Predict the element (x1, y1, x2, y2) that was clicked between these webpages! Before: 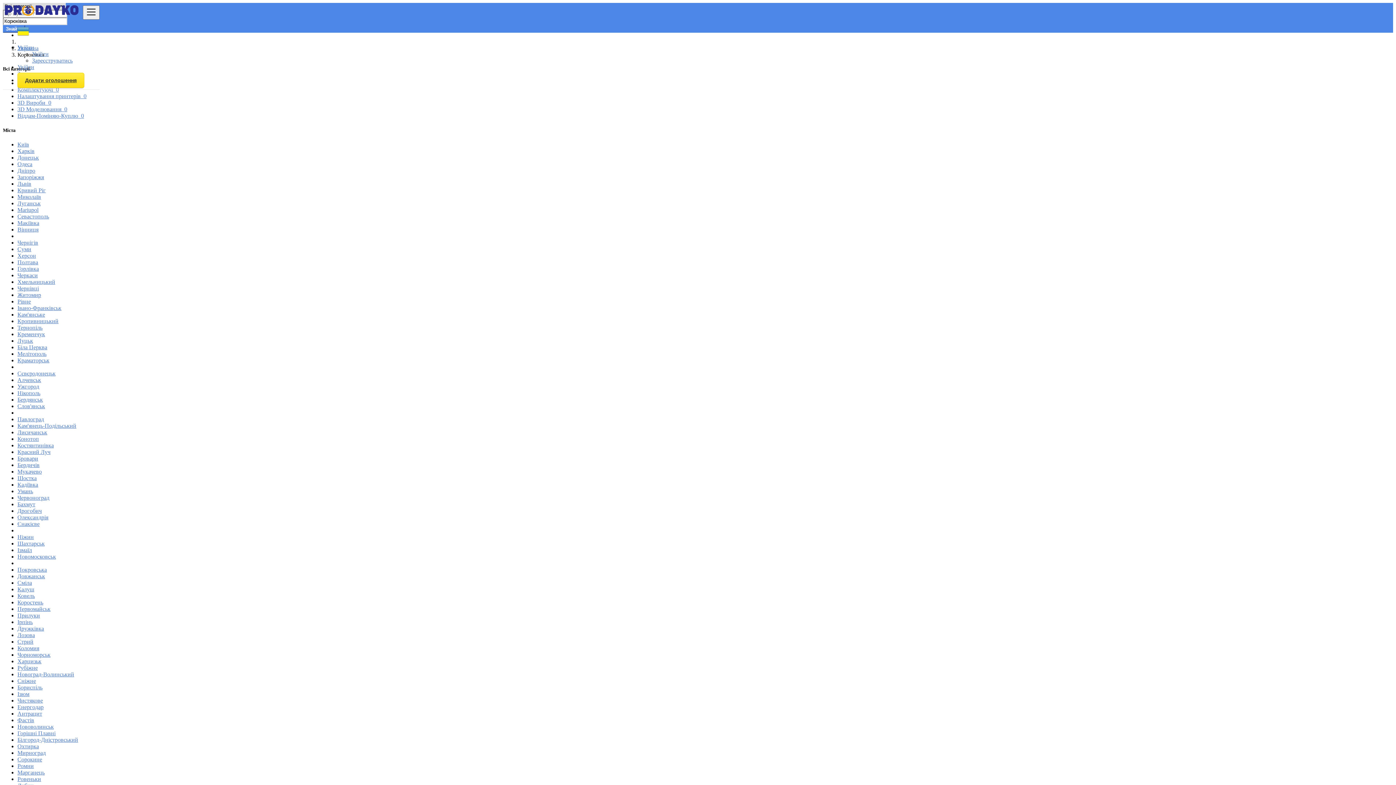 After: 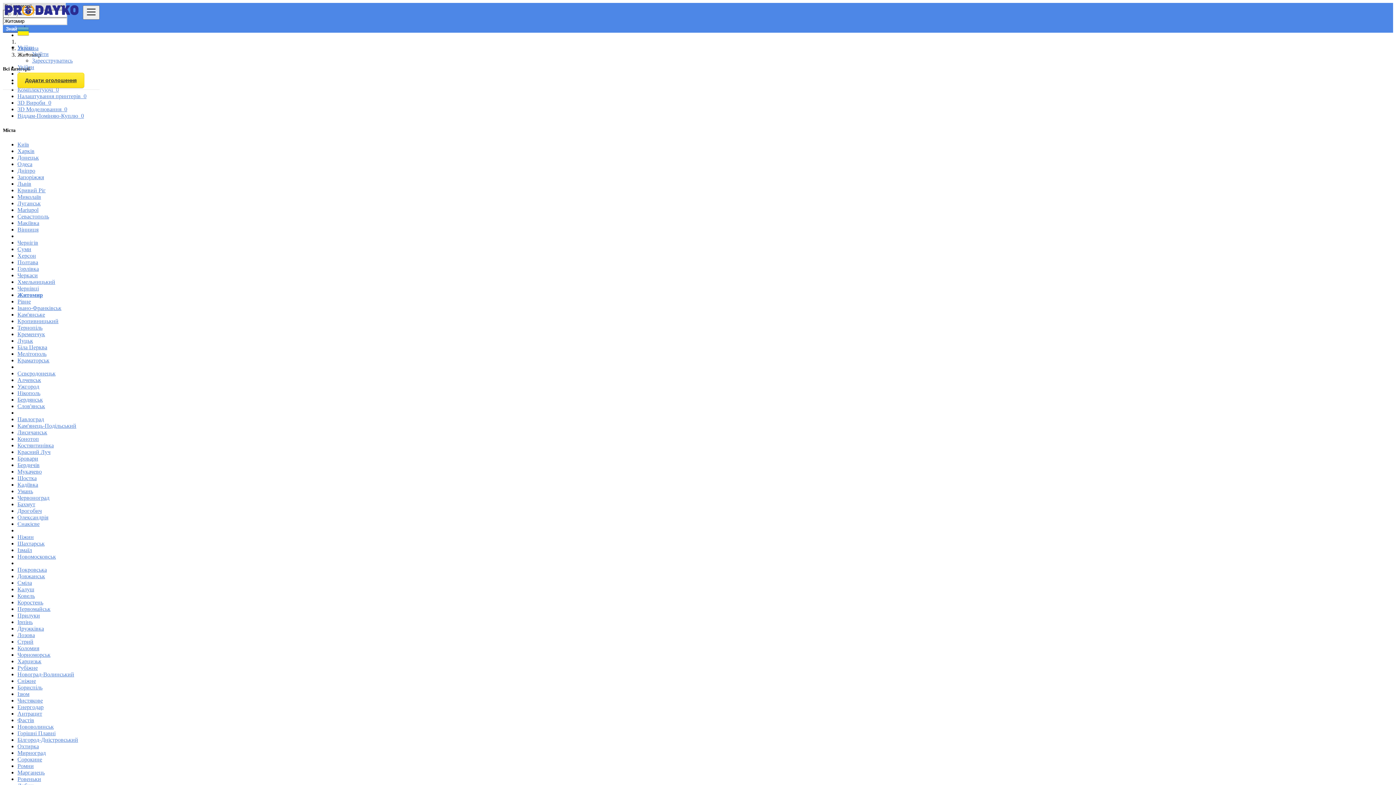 Action: bbox: (17, 291, 41, 298) label: Житомир